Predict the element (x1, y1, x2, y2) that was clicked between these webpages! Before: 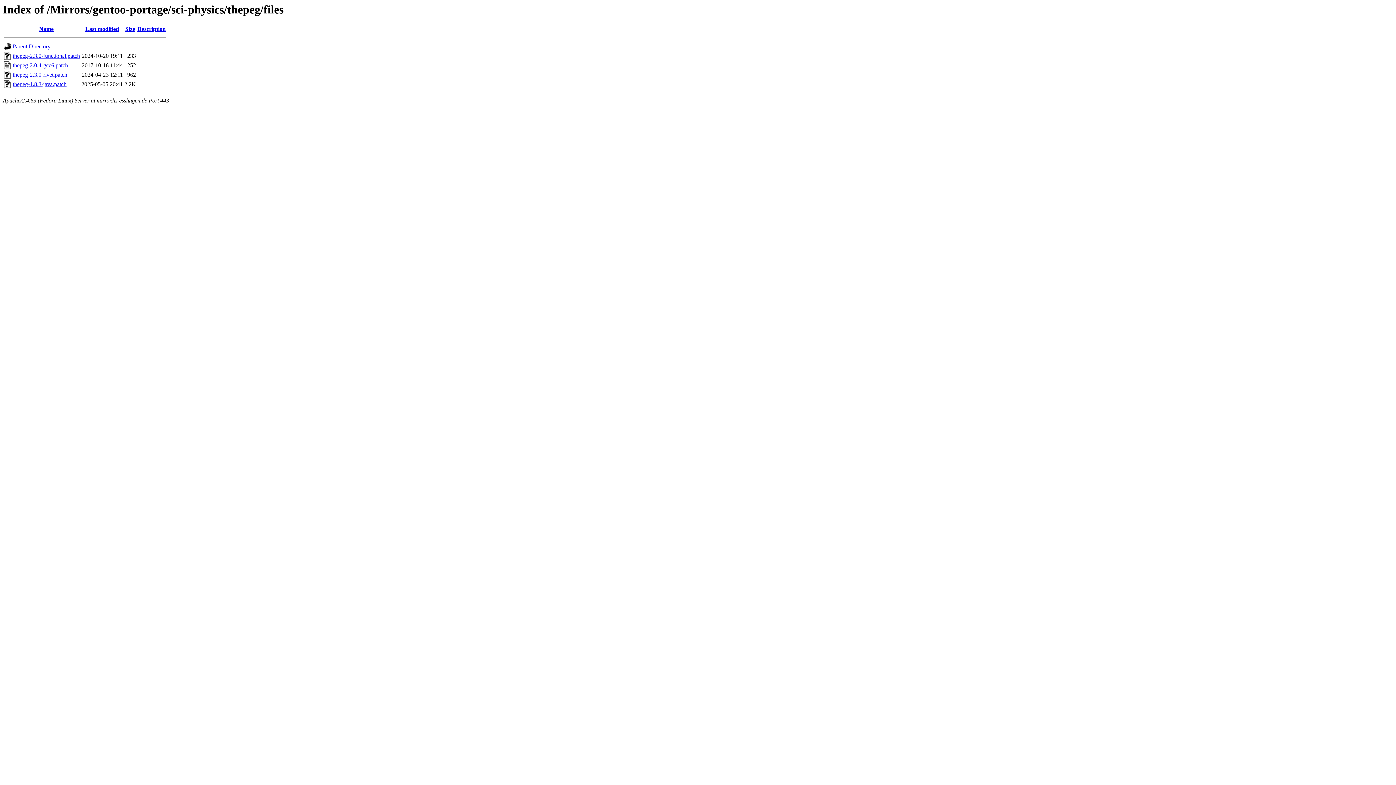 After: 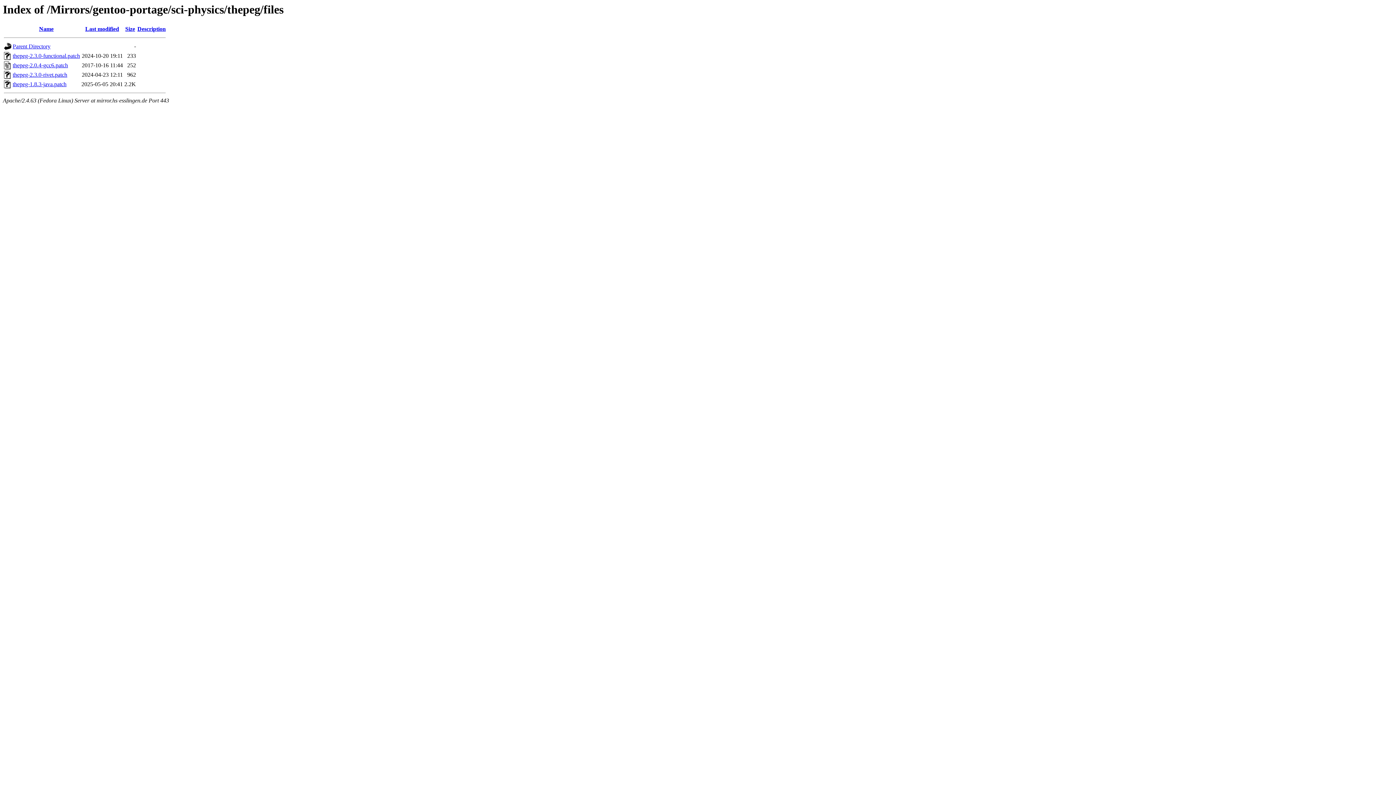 Action: bbox: (12, 52, 80, 59) label: thepeg-2.3.0-functional.patch